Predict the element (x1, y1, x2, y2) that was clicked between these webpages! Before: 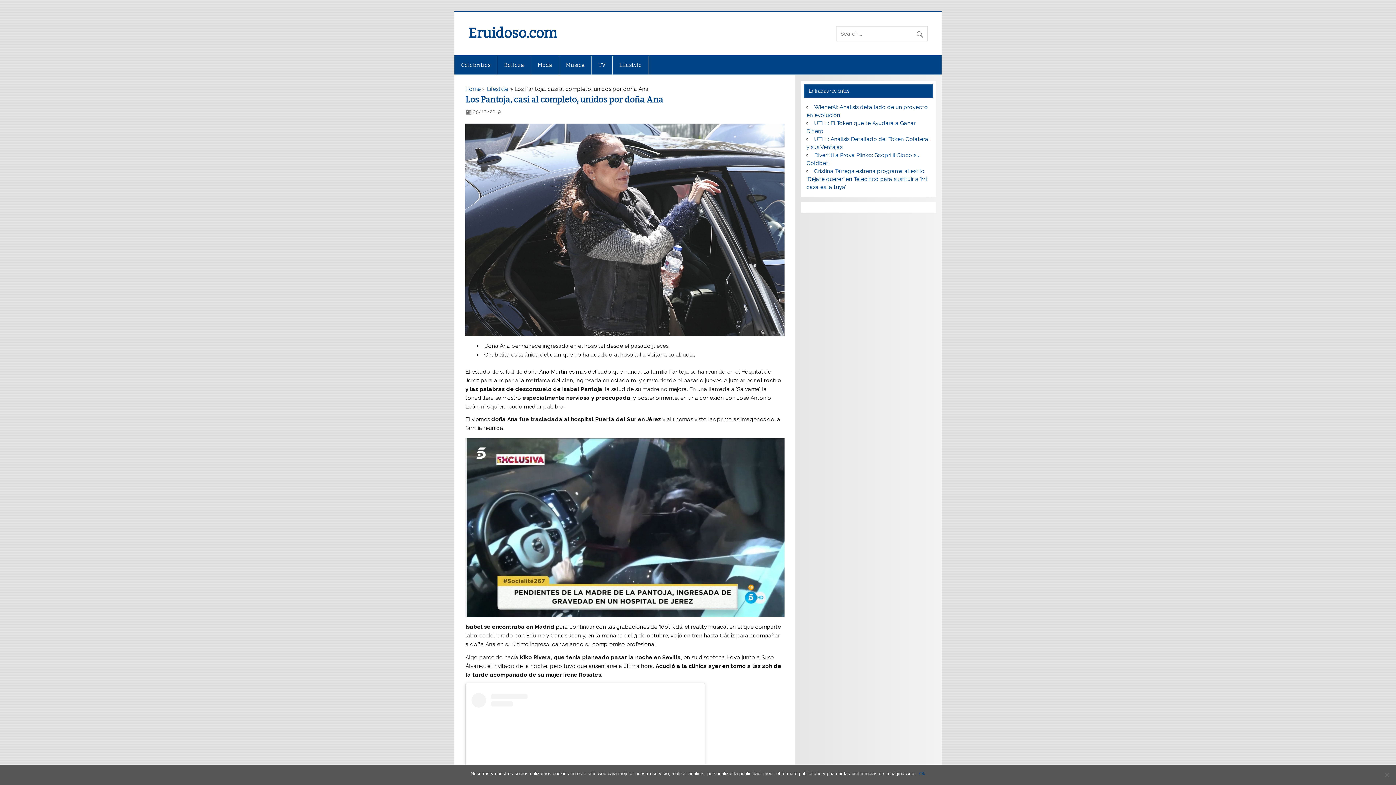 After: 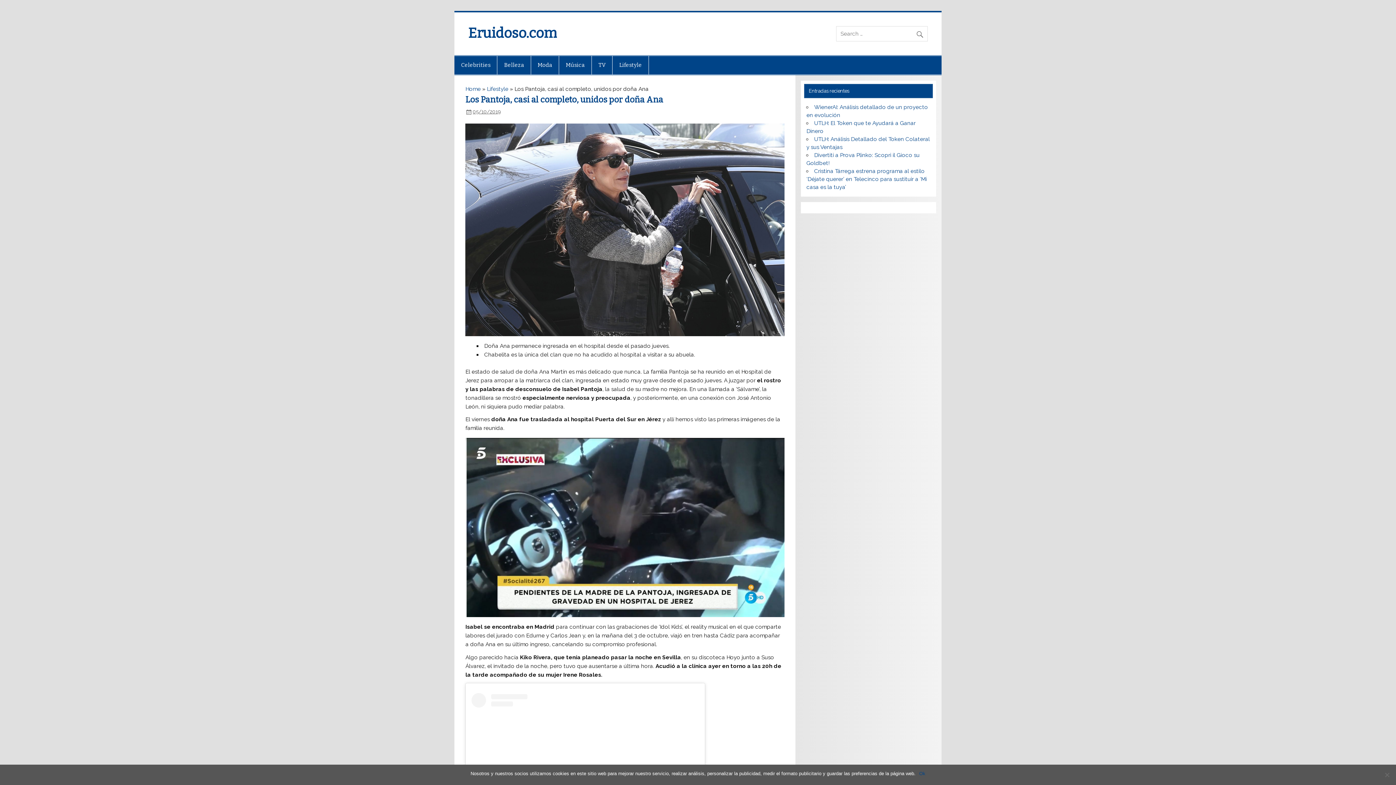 Action: label: 05/10/2019 bbox: (472, 108, 500, 114)